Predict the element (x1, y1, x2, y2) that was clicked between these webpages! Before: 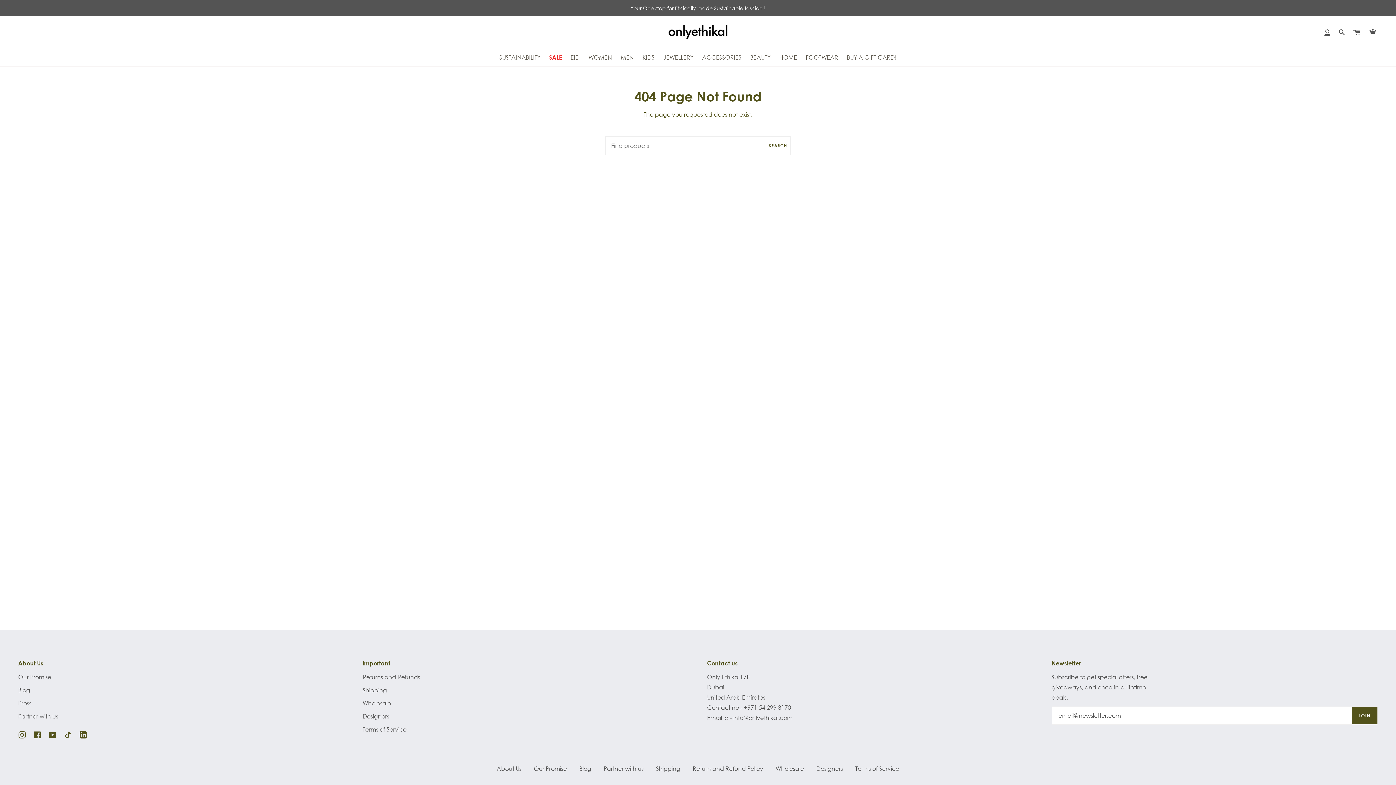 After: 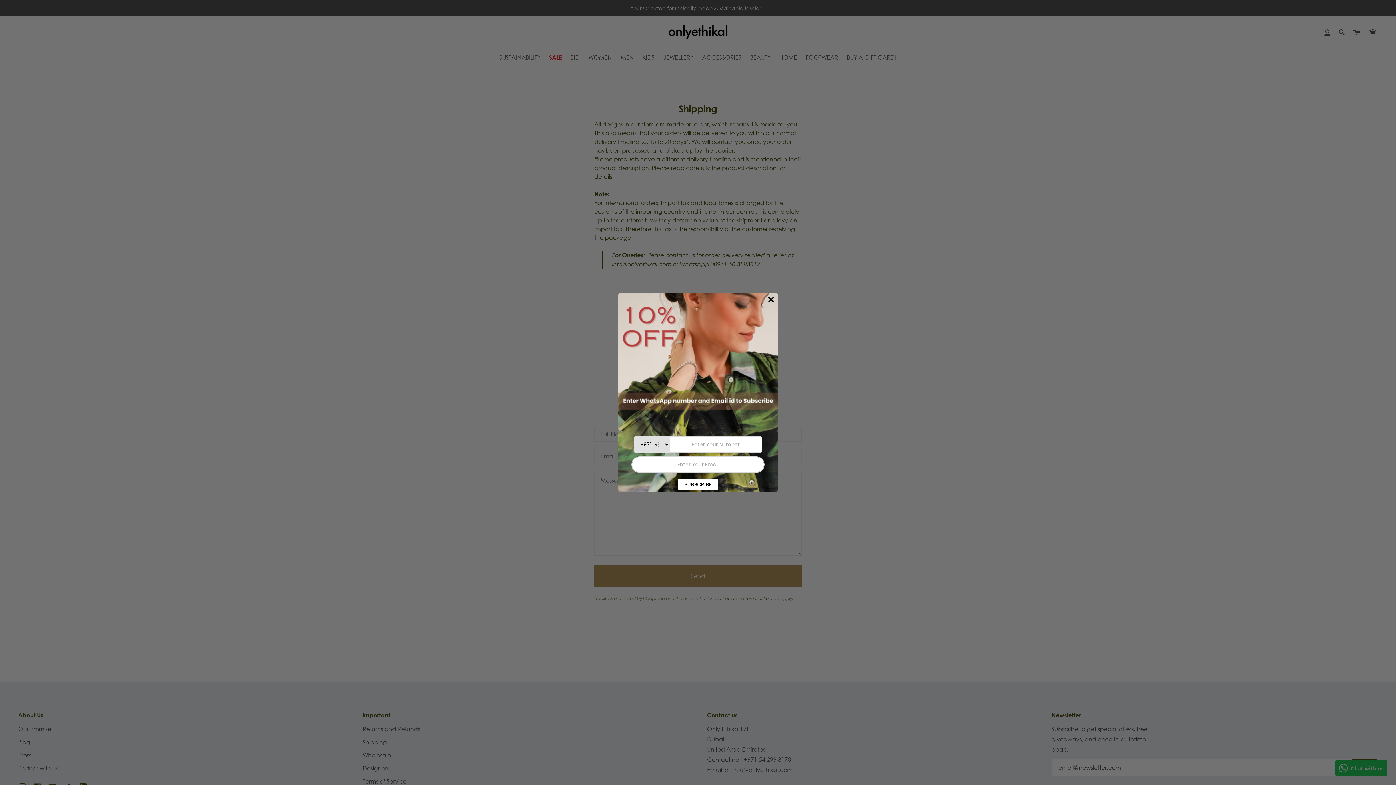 Action: bbox: (362, 686, 387, 694) label: Shipping